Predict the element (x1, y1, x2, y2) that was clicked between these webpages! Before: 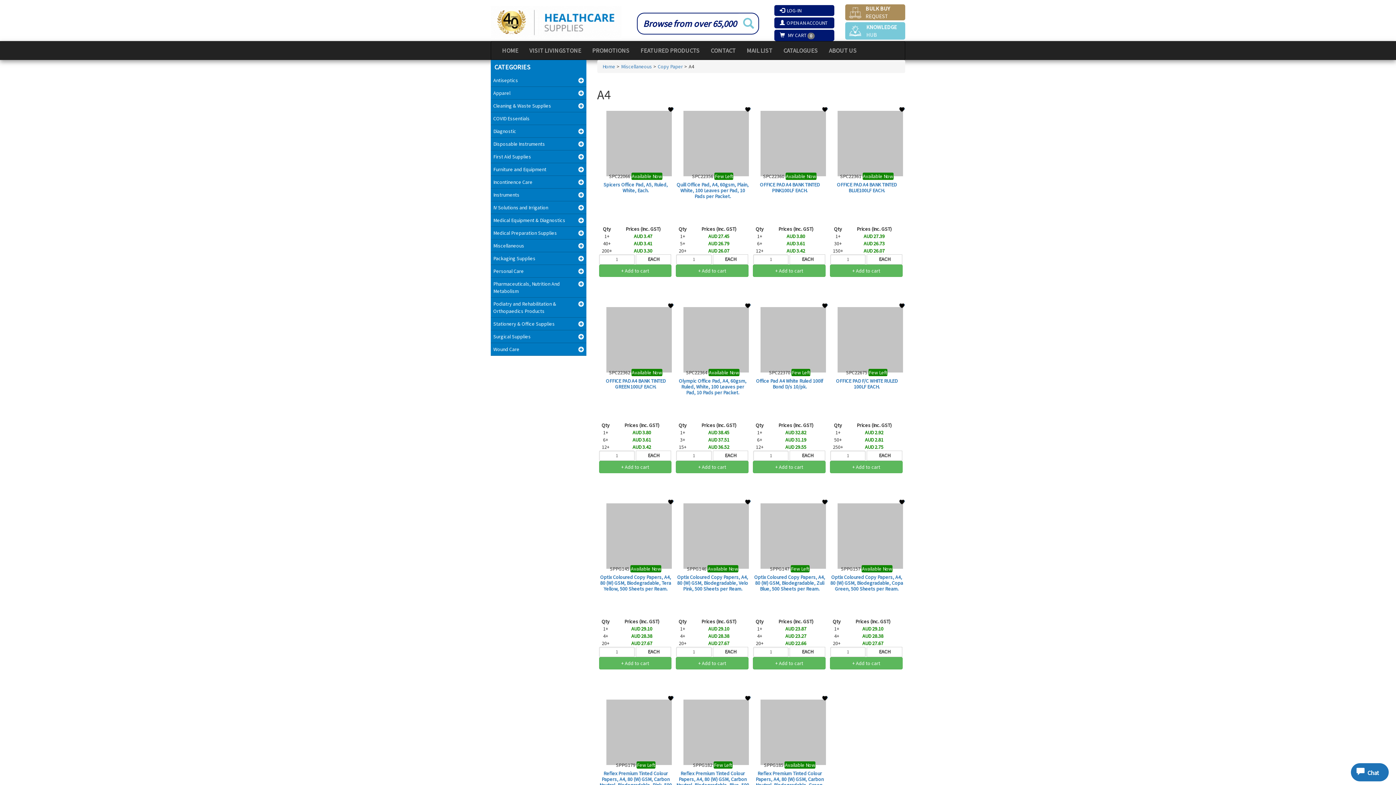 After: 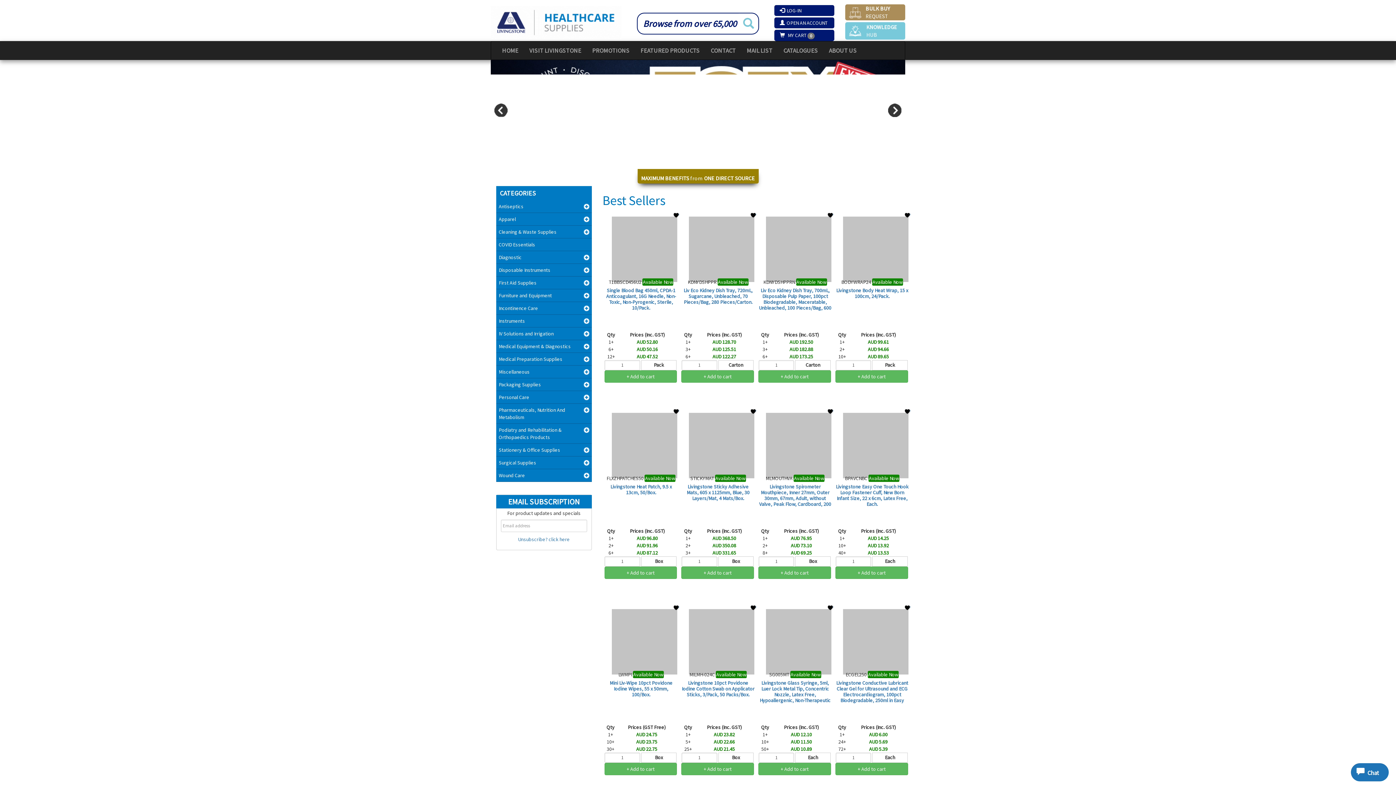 Action: bbox: (490, 17, 621, 23)